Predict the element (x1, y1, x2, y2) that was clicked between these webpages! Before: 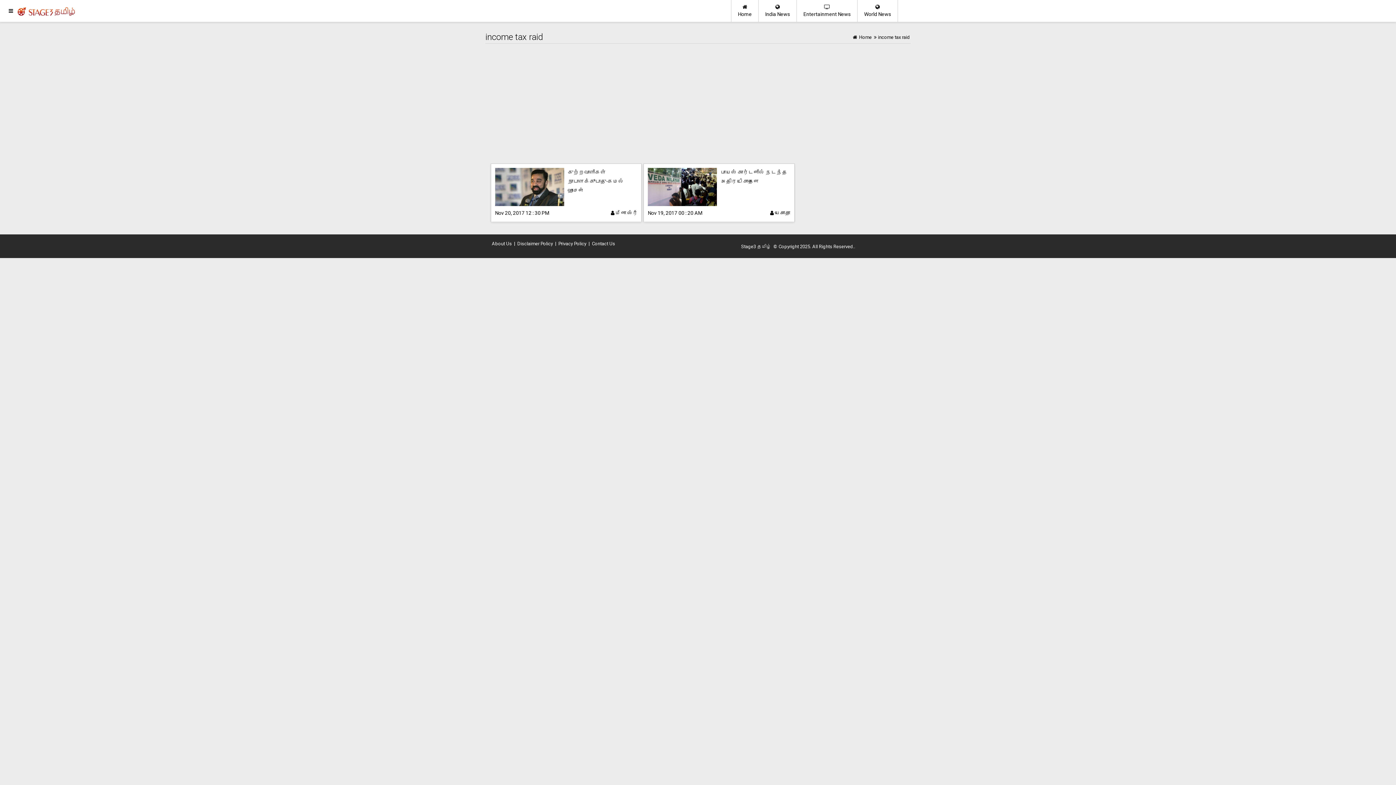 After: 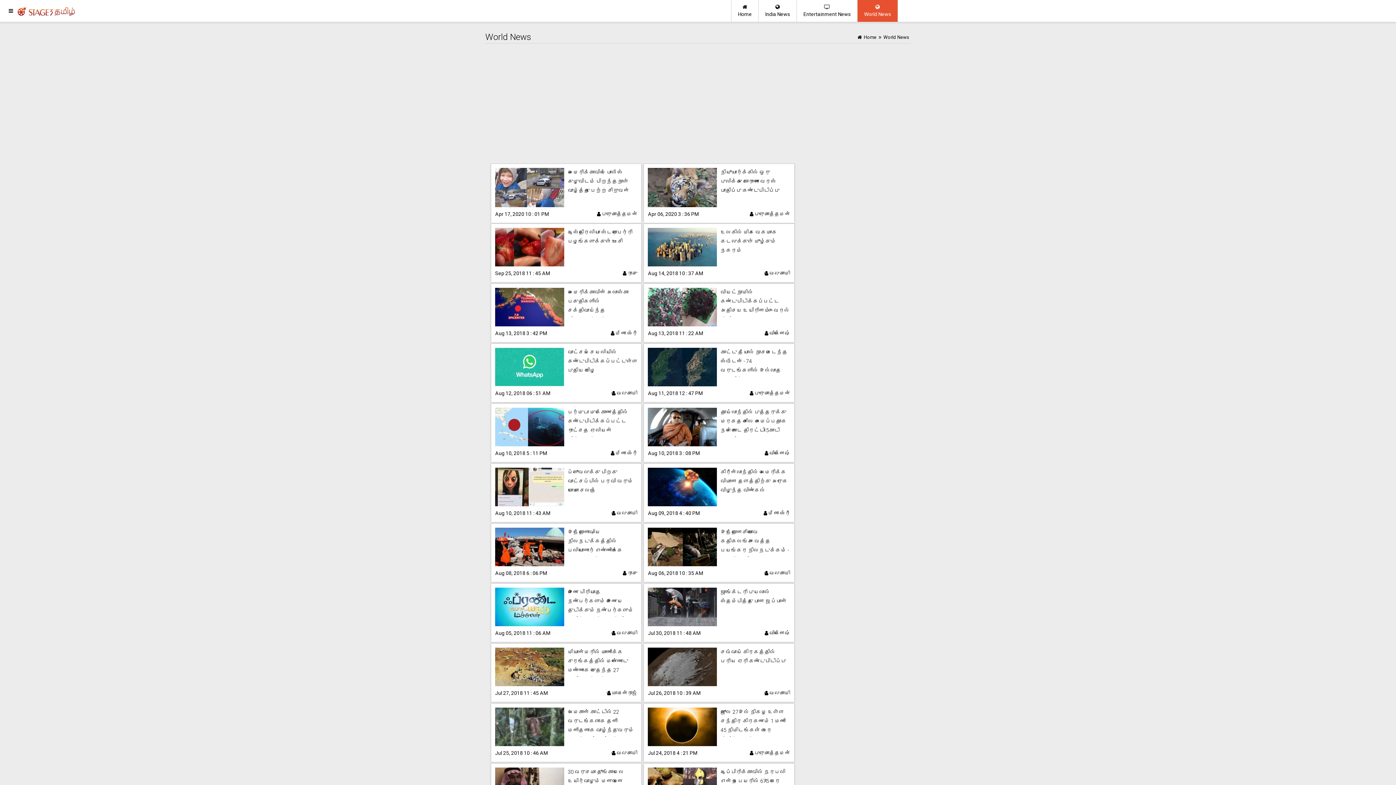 Action: bbox: (857, 0, 898, 21) label: 
World News